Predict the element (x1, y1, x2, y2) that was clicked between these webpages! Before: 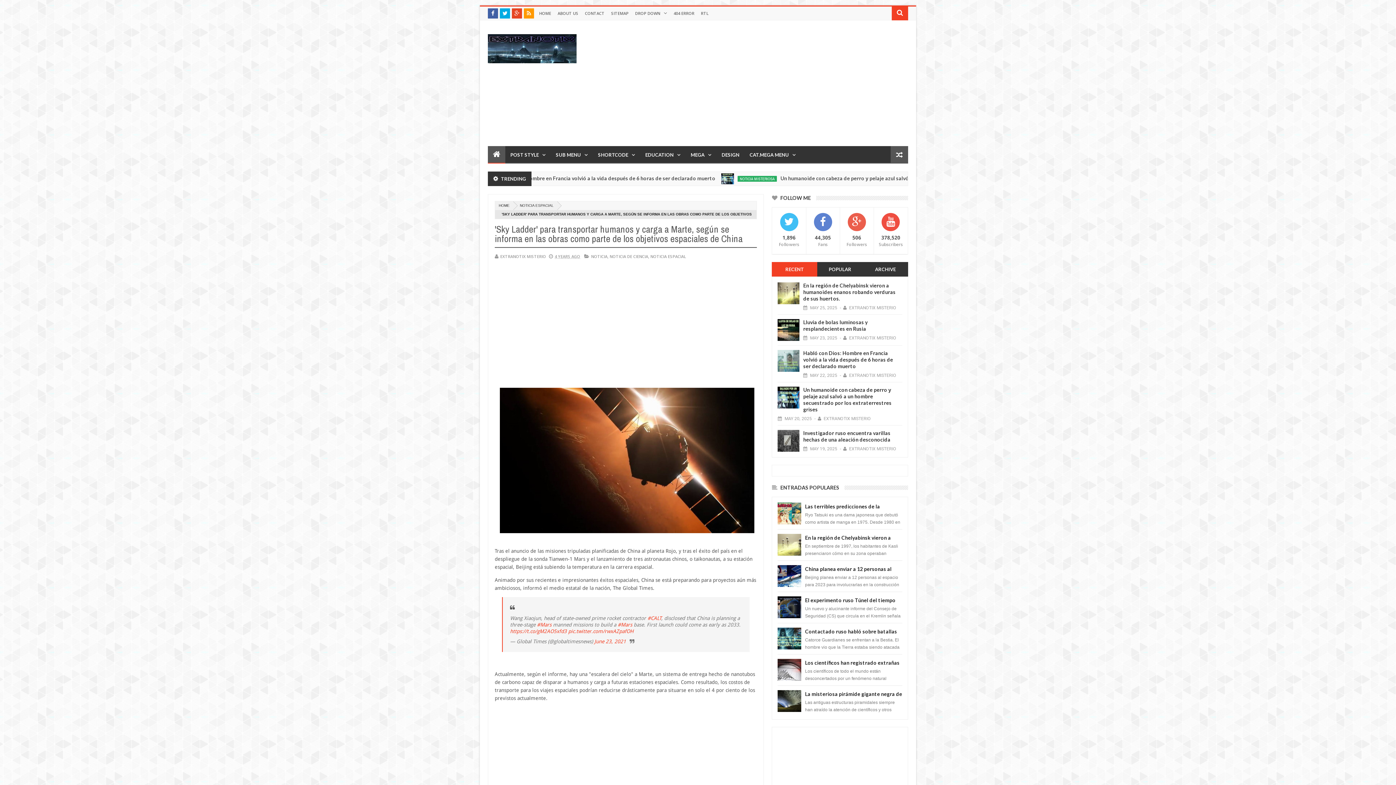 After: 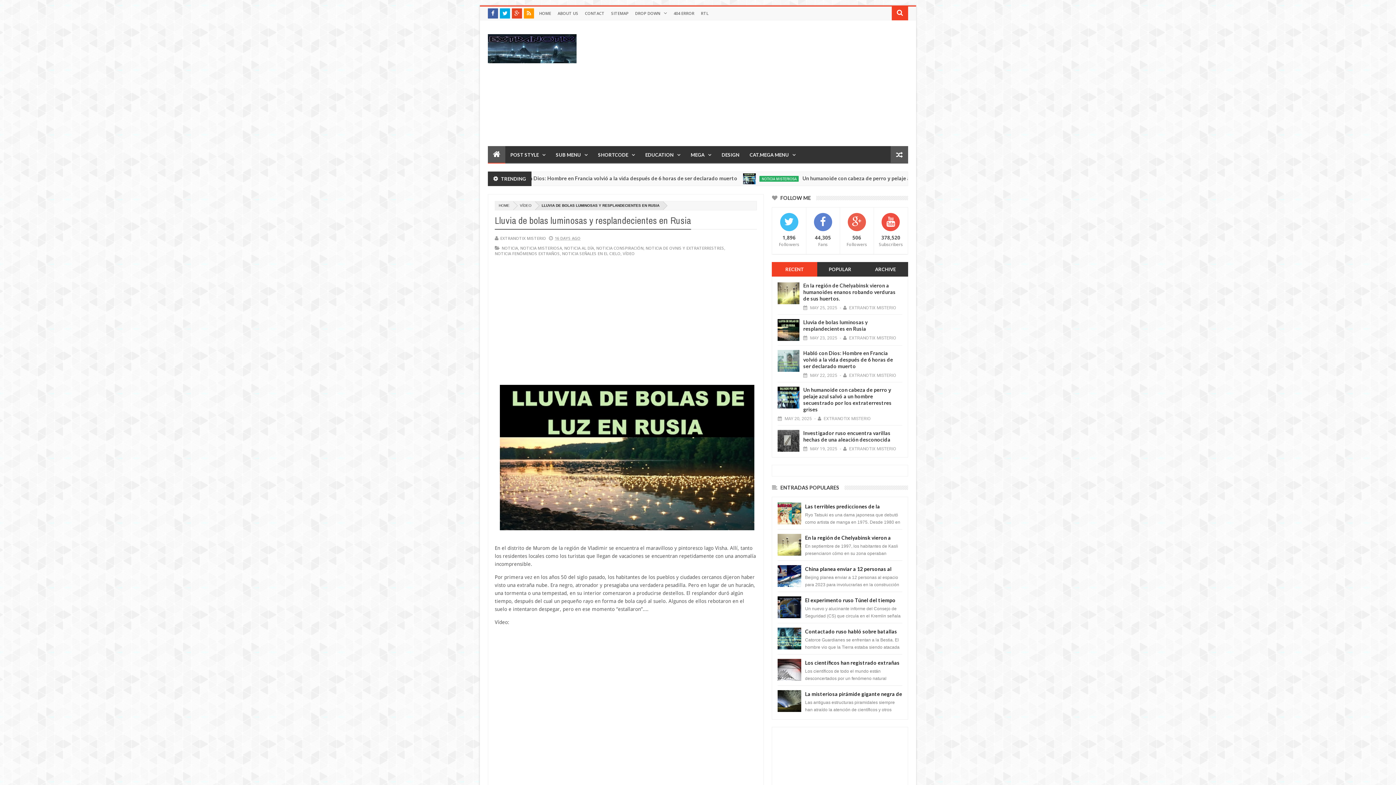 Action: bbox: (803, 319, 867, 332) label: Lluvia de bolas luminosas y resplandecientes en Rusia